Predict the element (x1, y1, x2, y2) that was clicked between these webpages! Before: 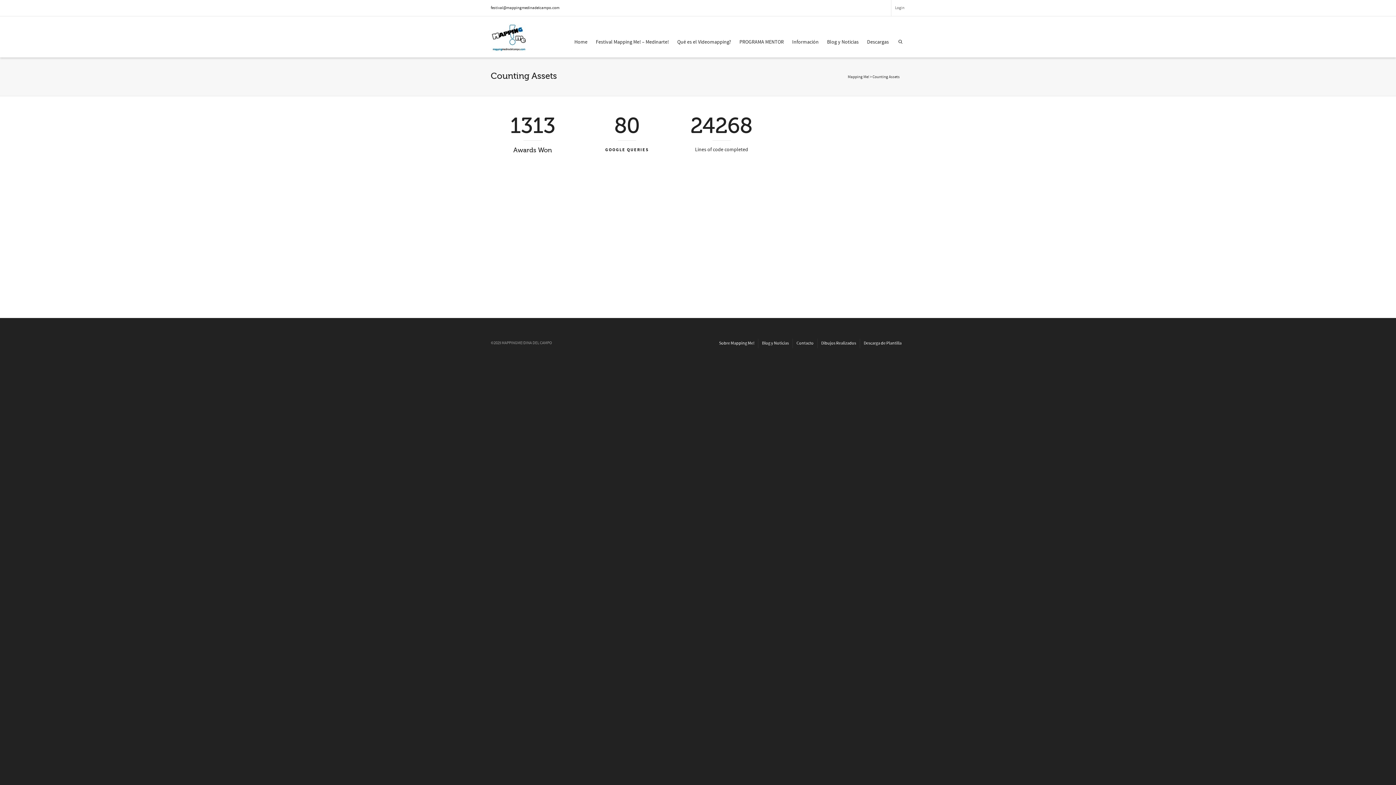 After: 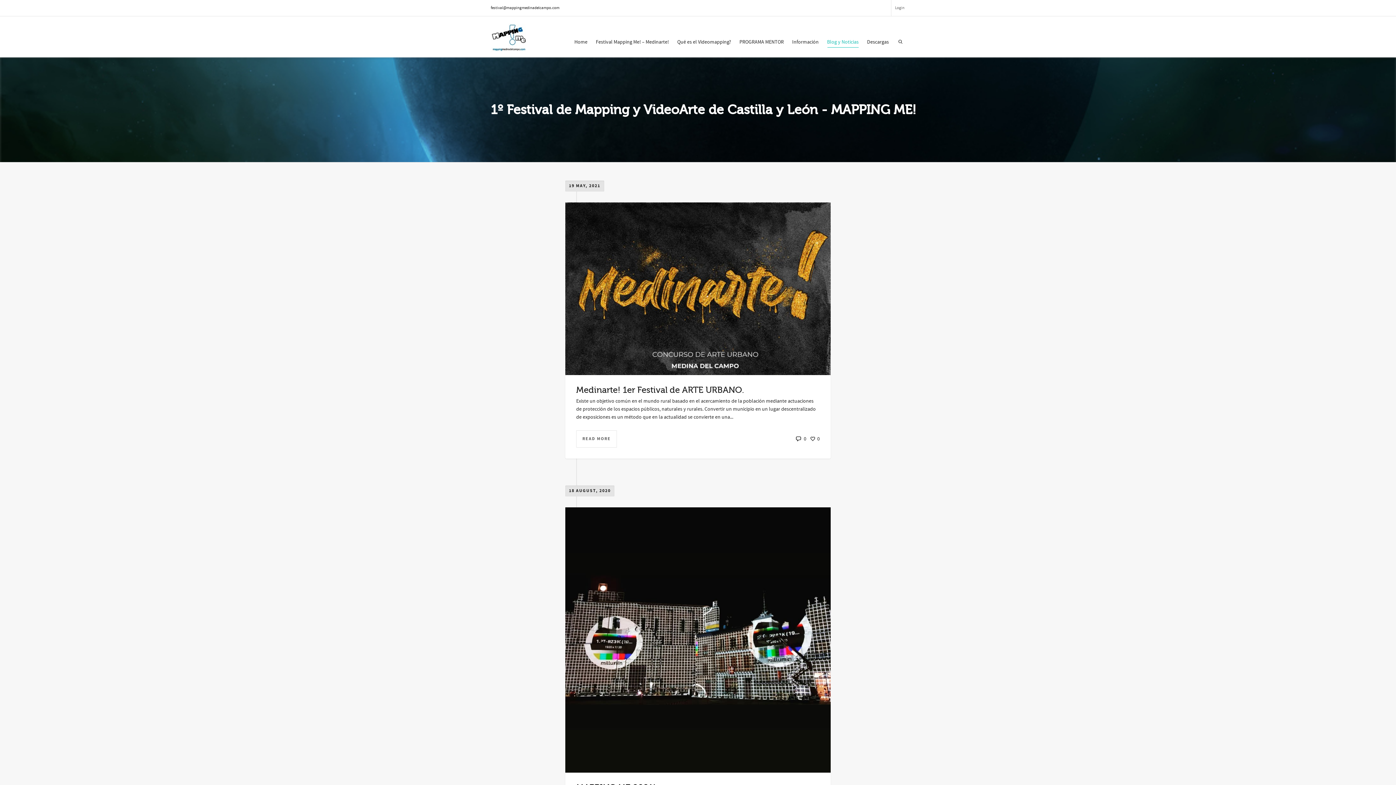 Action: label: Blog y Noticias bbox: (762, 338, 789, 348)